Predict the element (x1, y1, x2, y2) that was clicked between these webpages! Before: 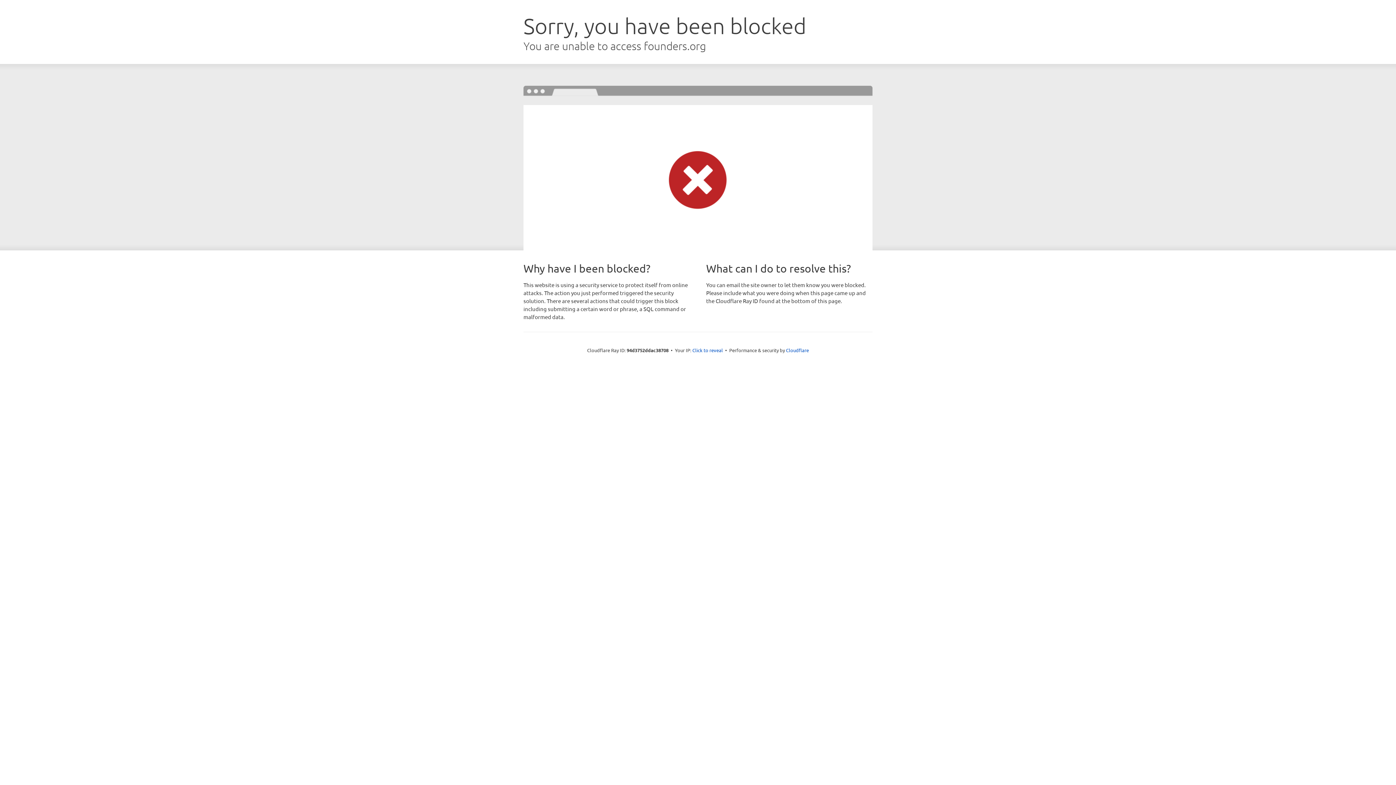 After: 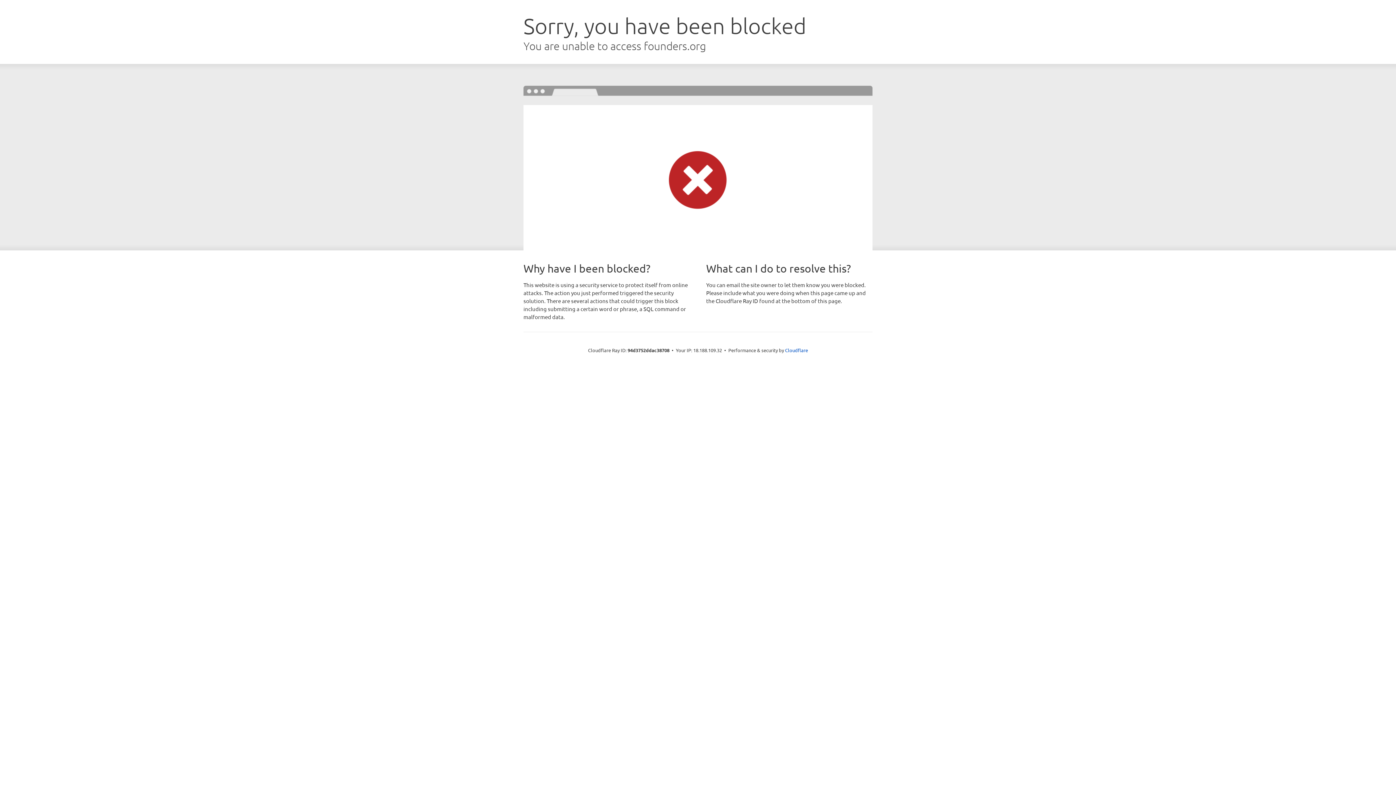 Action: label: Click to reveal bbox: (692, 346, 723, 353)